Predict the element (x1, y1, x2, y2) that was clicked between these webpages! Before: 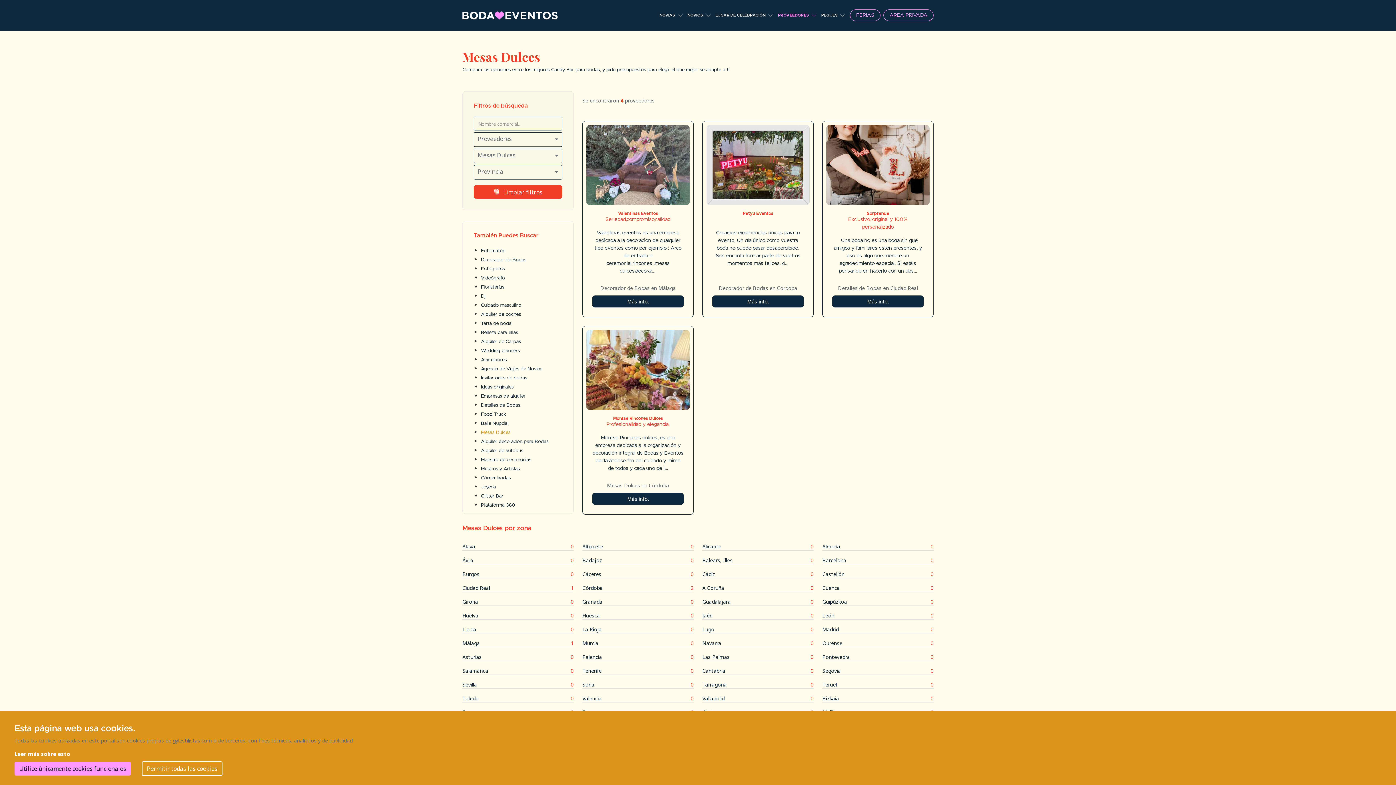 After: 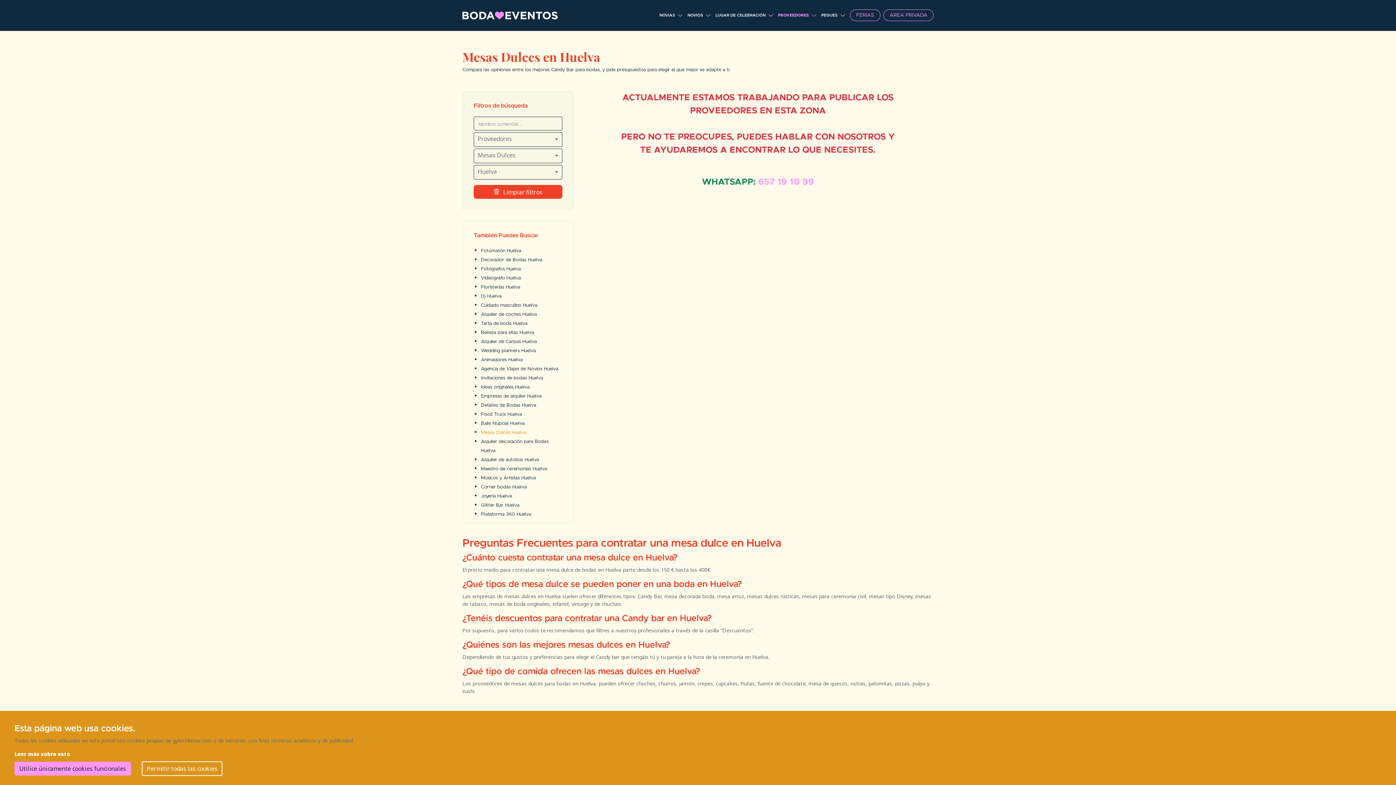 Action: label: Huelva
0 bbox: (462, 612, 478, 619)